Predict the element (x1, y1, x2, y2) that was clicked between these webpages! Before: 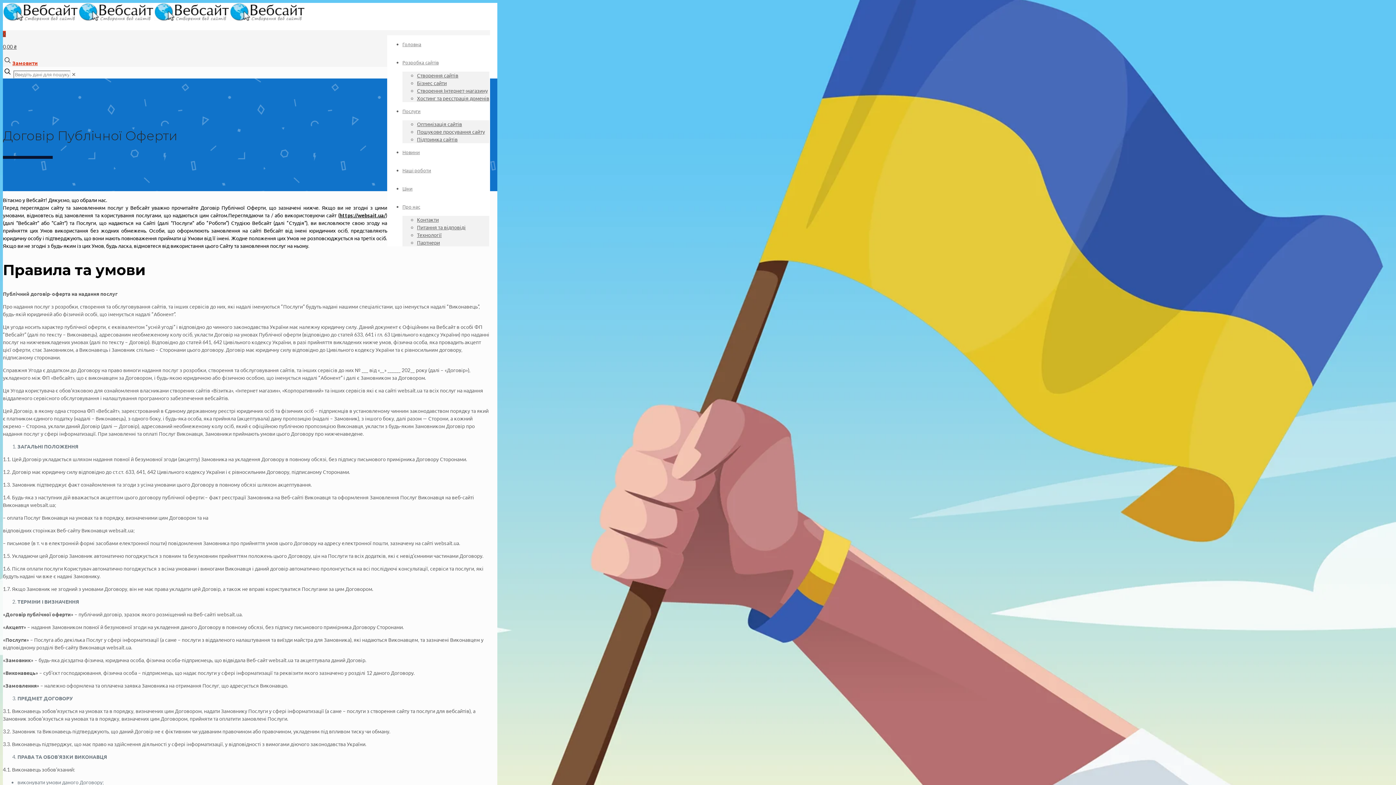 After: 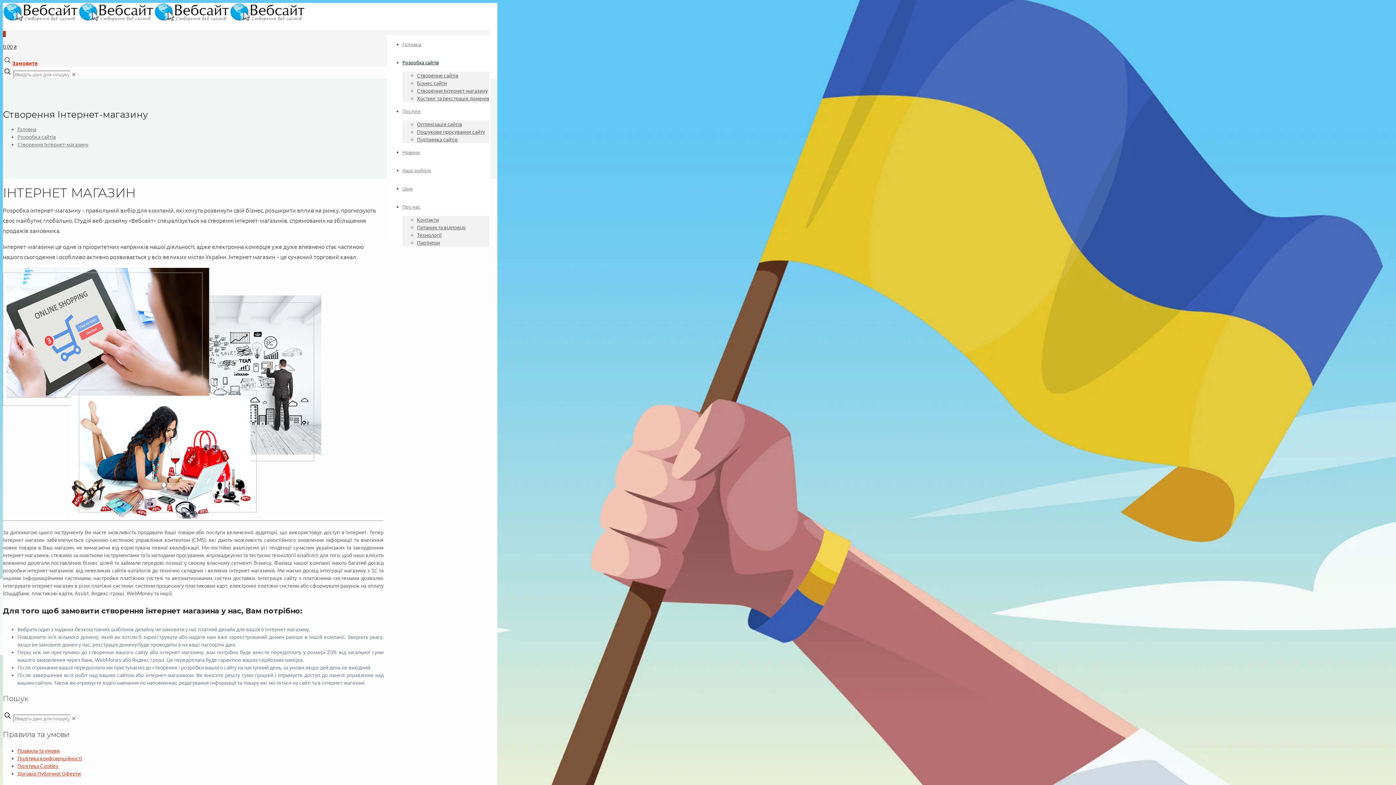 Action: label: Створення Інтернет-магазину bbox: (417, 87, 488, 93)